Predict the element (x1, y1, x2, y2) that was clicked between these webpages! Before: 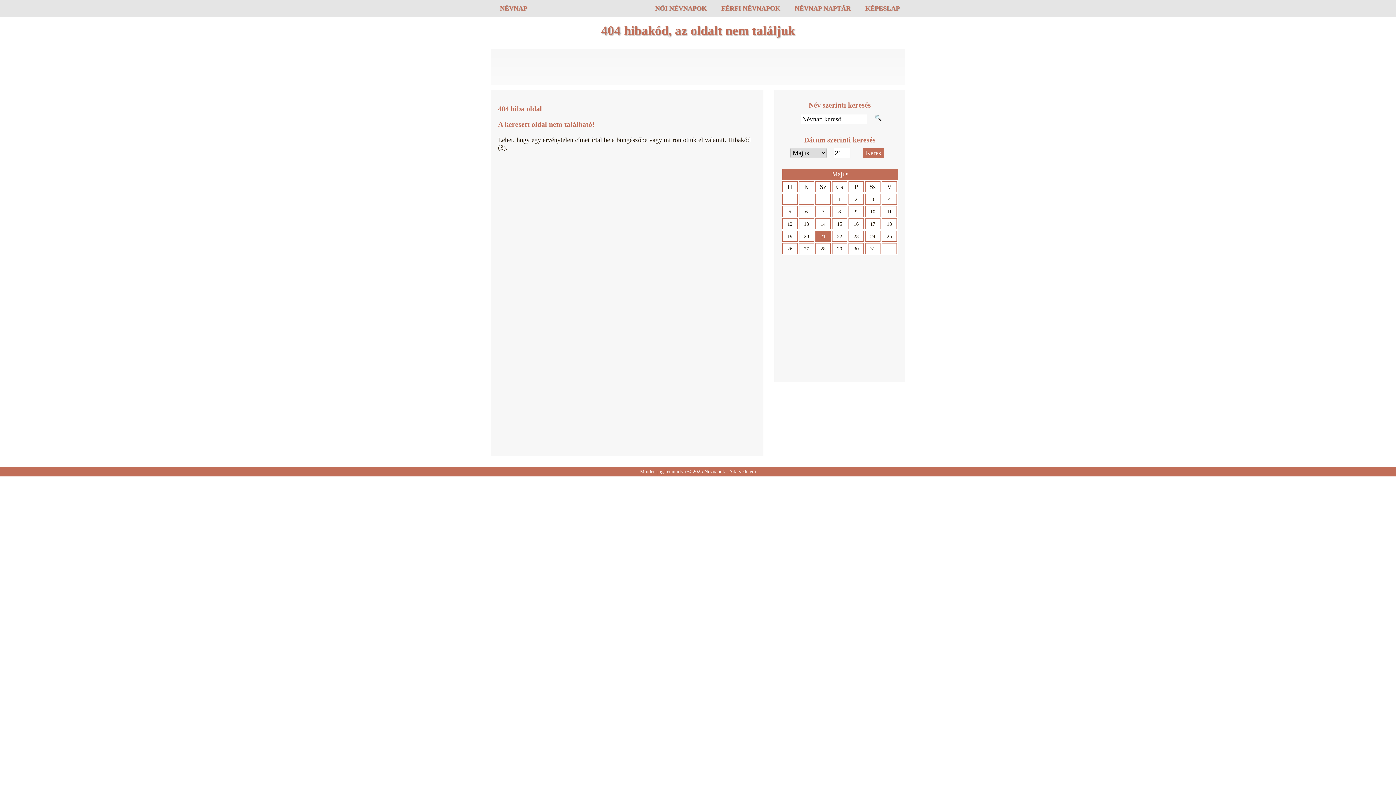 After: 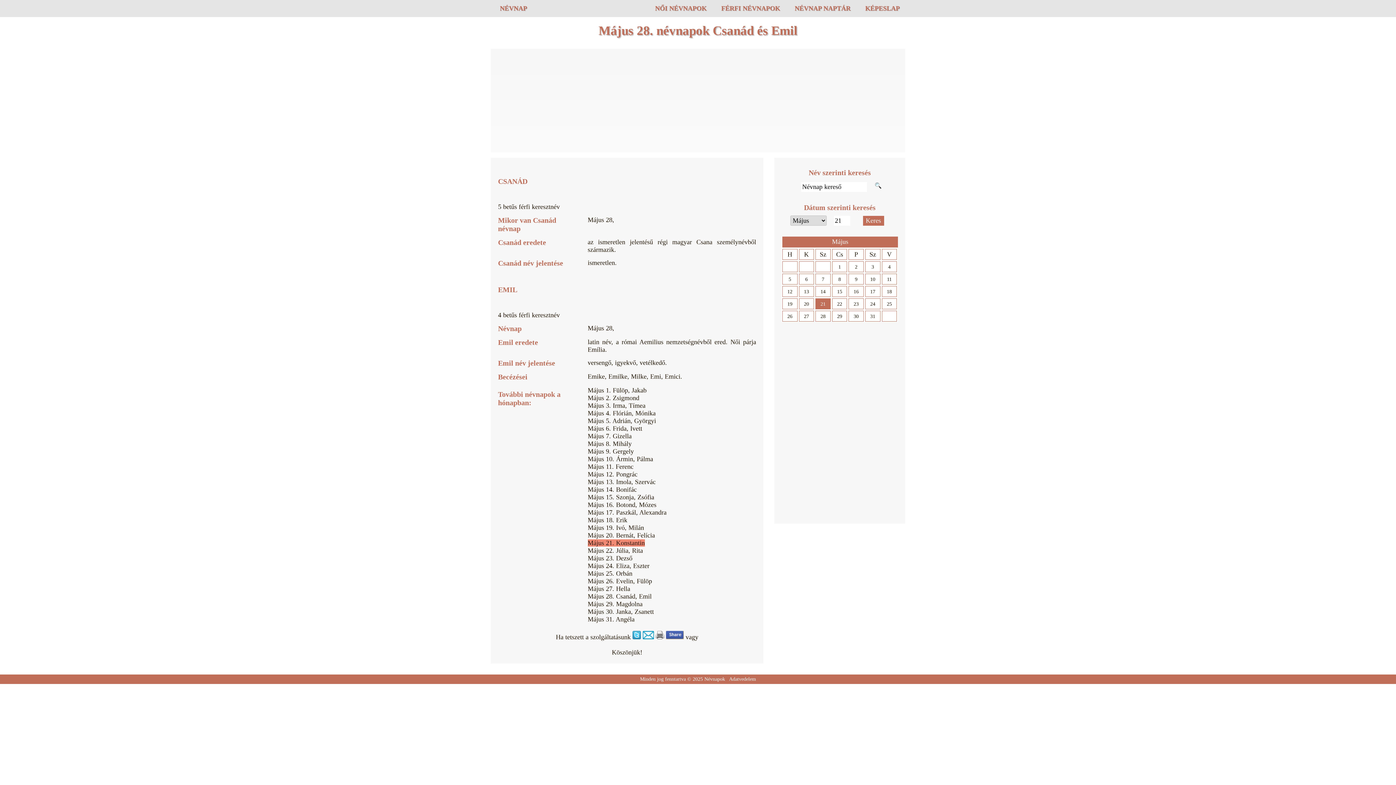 Action: label: 28 bbox: (816, 243, 830, 254)